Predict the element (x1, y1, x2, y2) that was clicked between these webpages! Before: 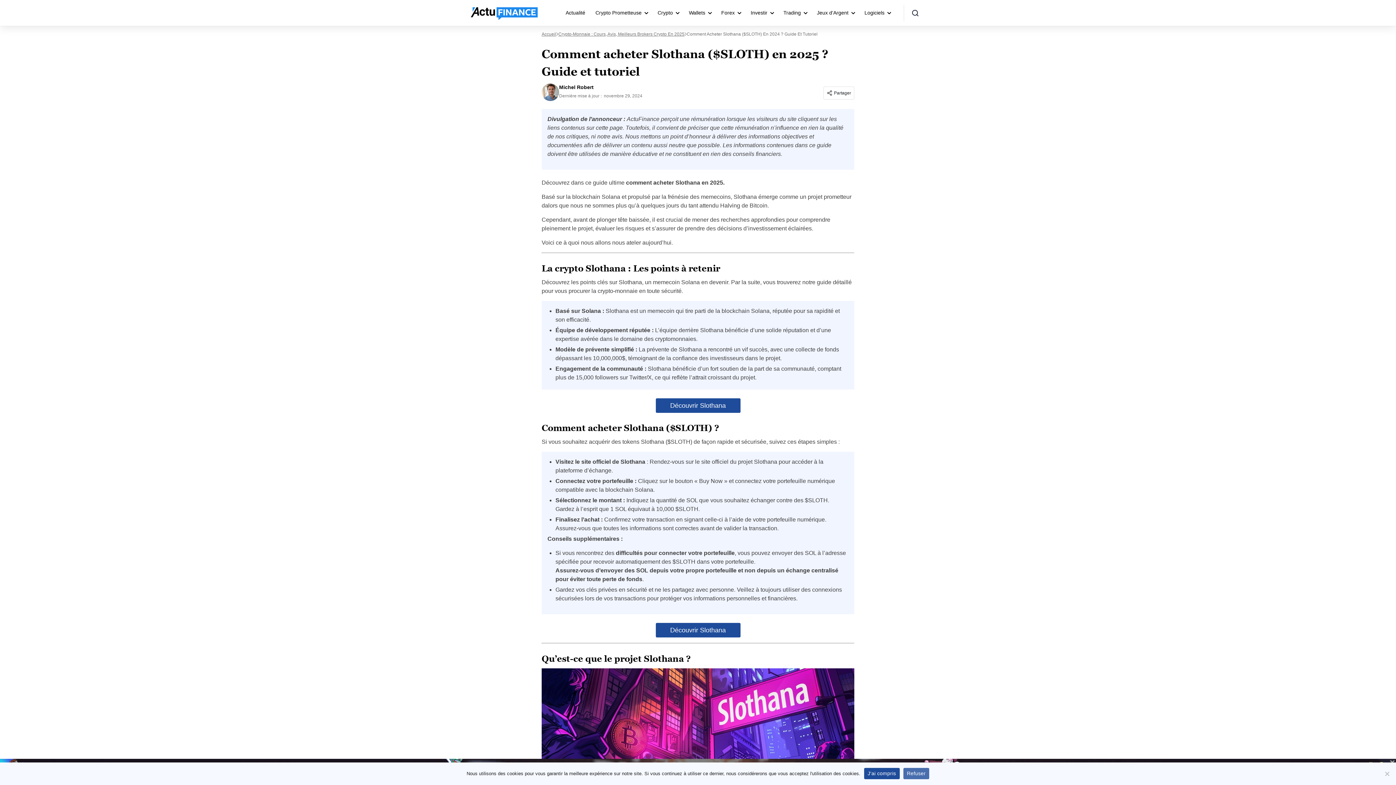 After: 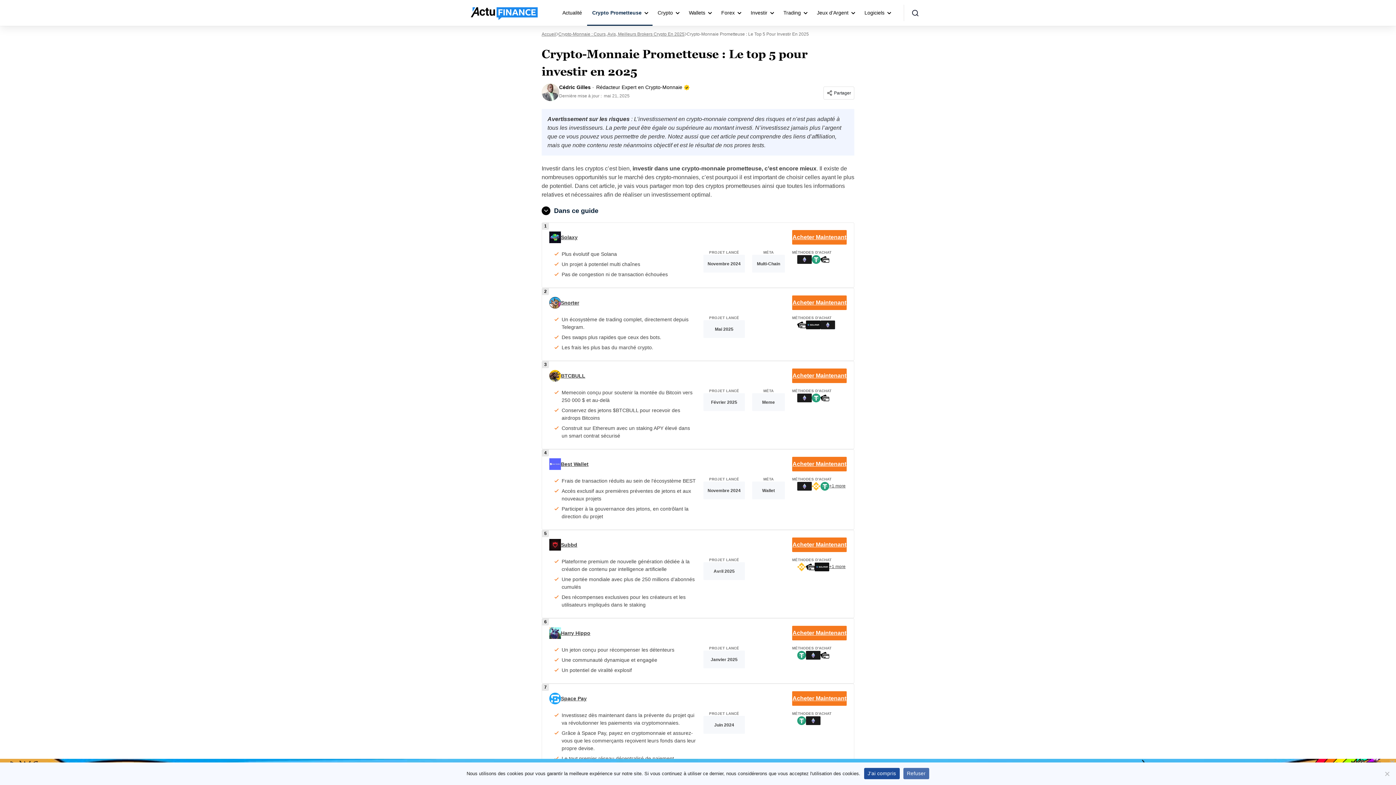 Action: bbox: (590, 0, 652, 25) label: Crypto Prometteuse